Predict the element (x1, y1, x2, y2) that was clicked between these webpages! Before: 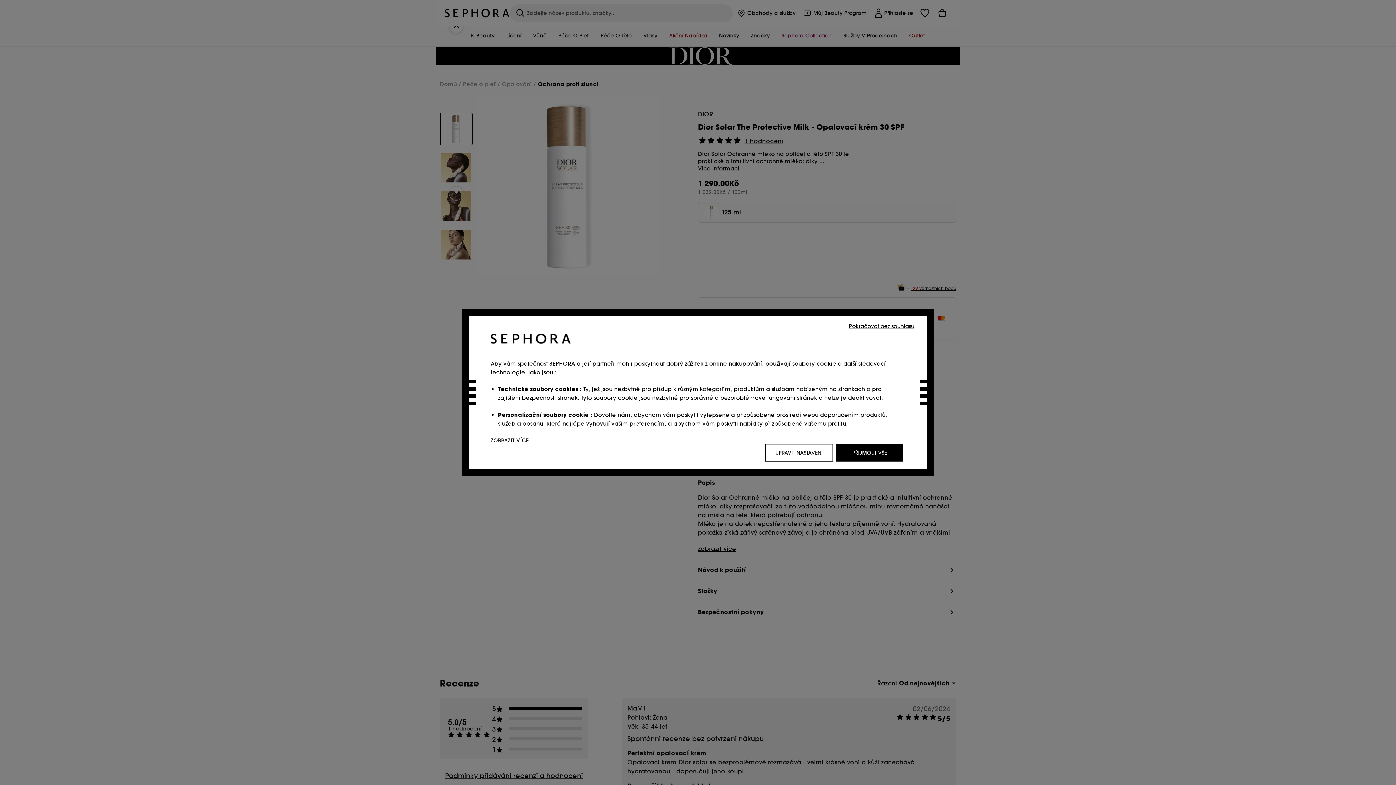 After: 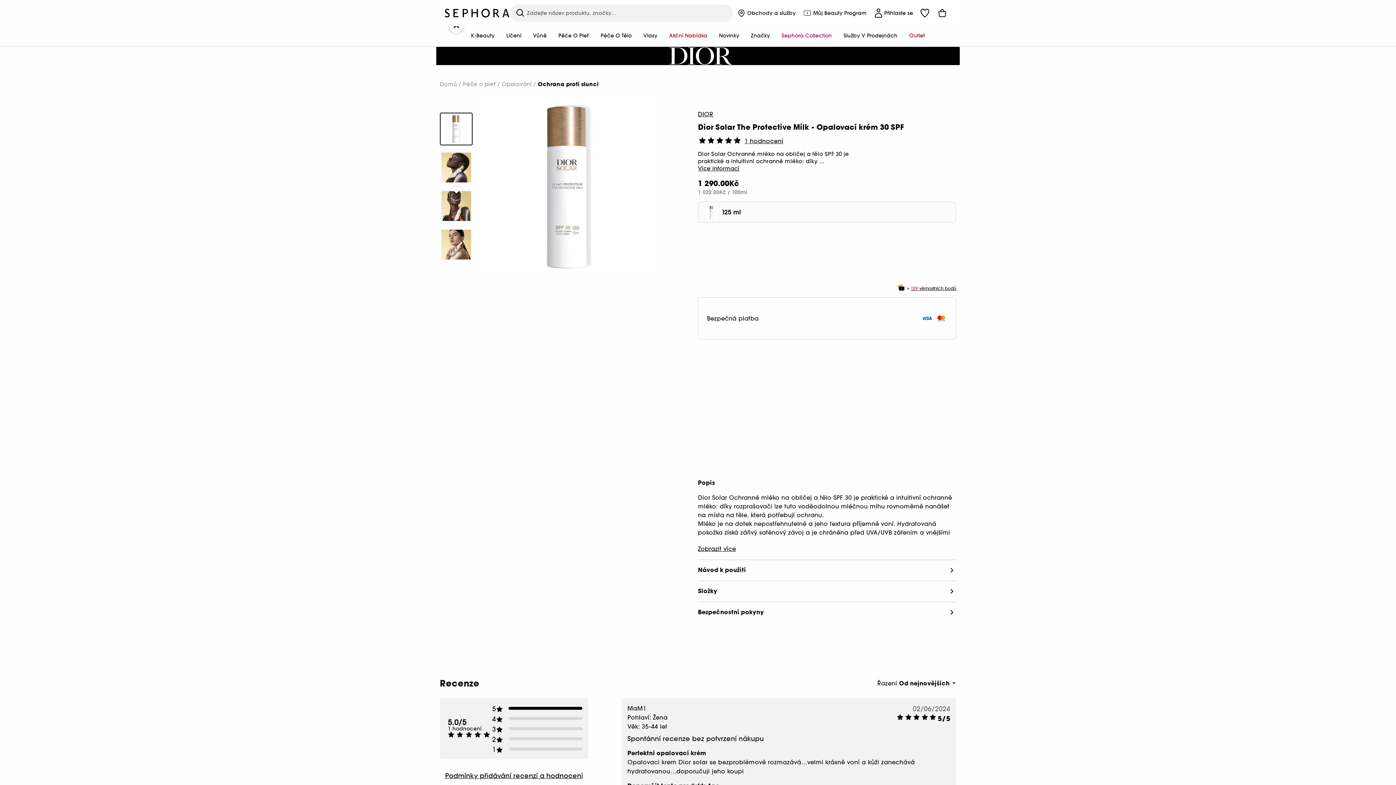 Action: bbox: (836, 444, 903, 461) label: PŘIJMOUT VŠE